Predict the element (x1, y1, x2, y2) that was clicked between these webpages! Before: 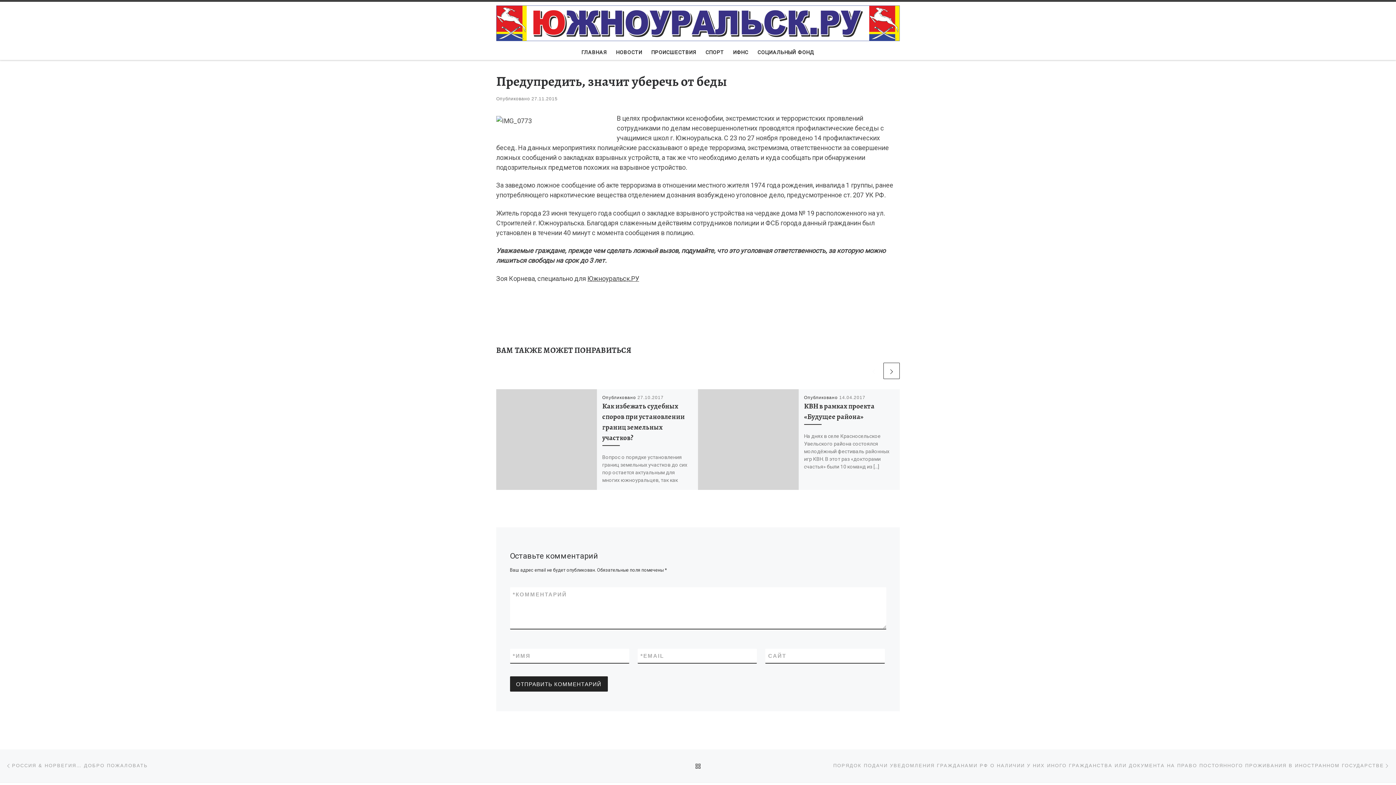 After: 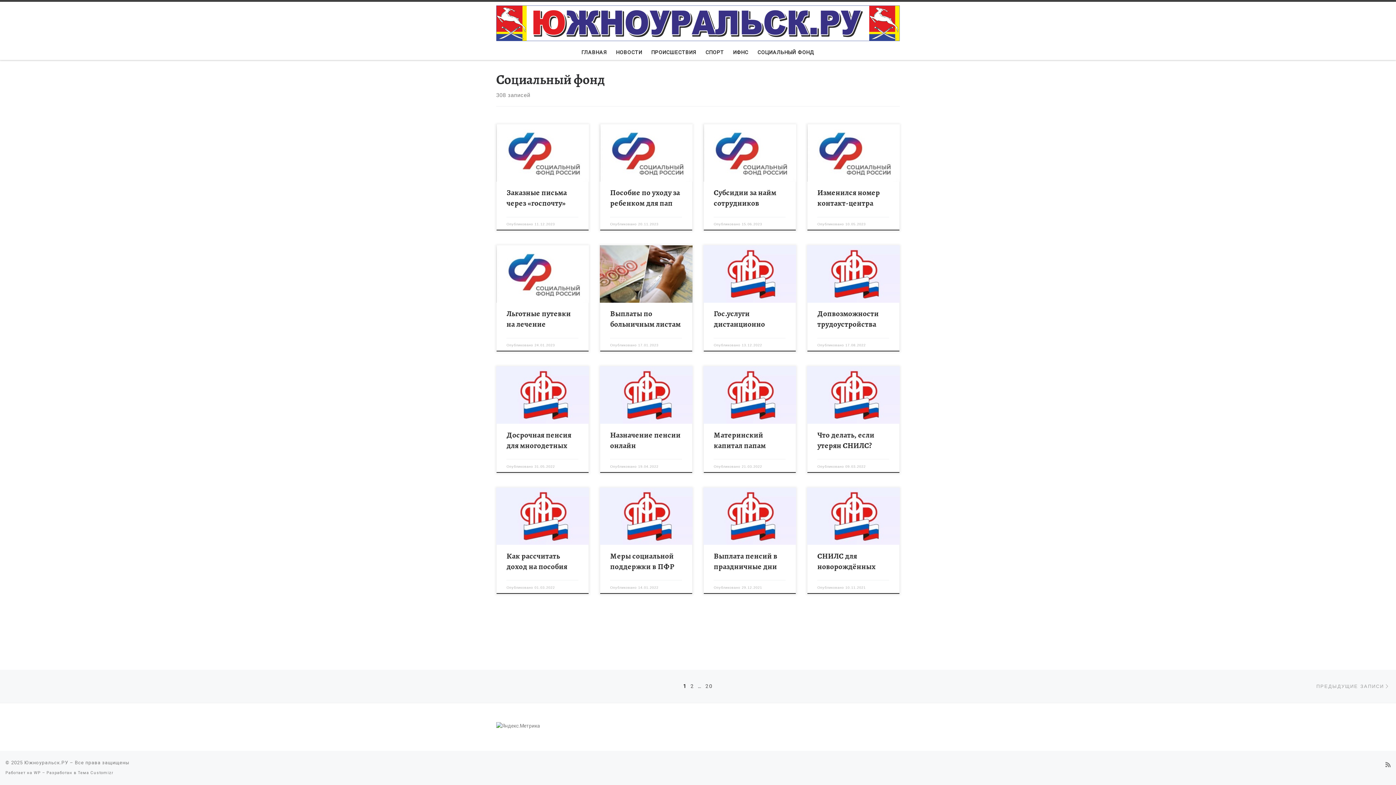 Action: label: СОЦИАЛЬНЫЙ ФОНД bbox: (755, 44, 817, 60)